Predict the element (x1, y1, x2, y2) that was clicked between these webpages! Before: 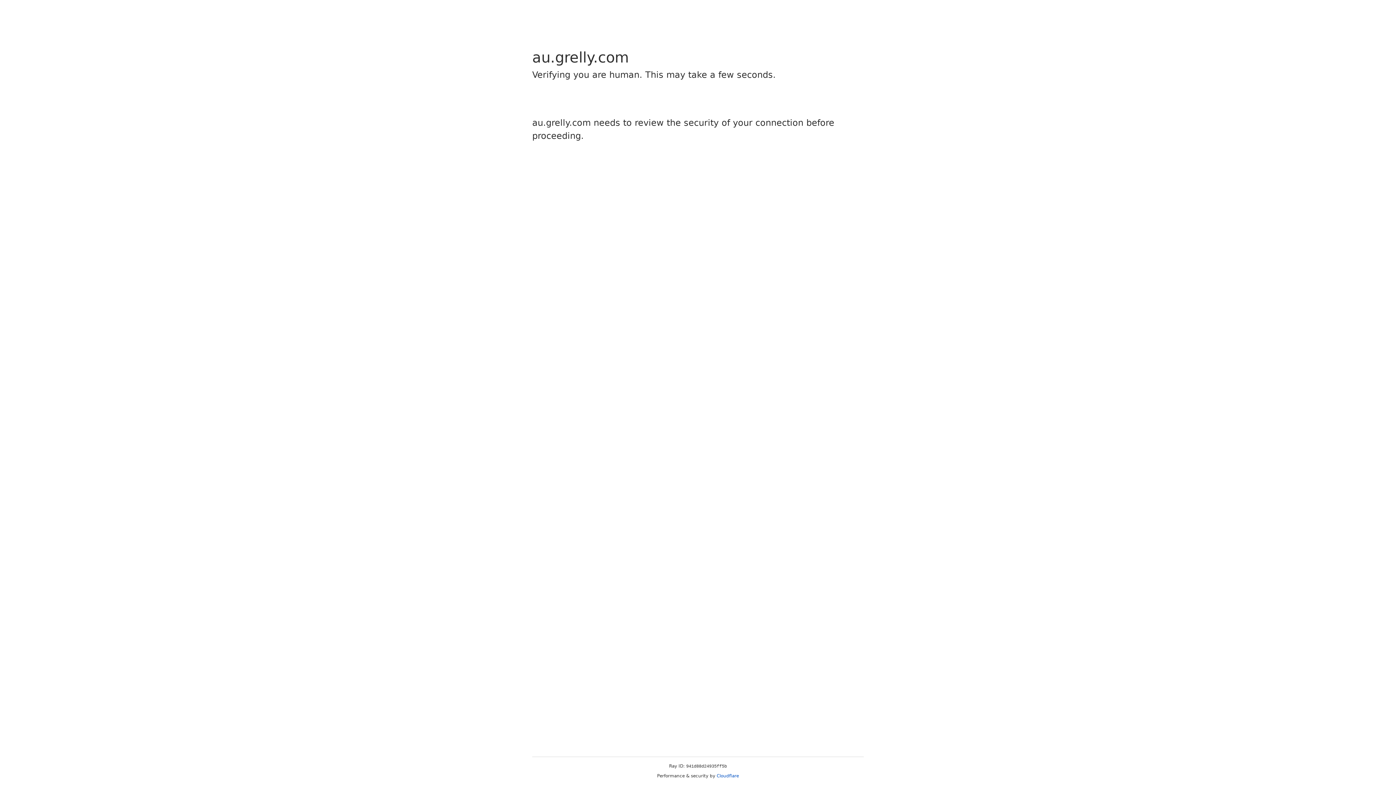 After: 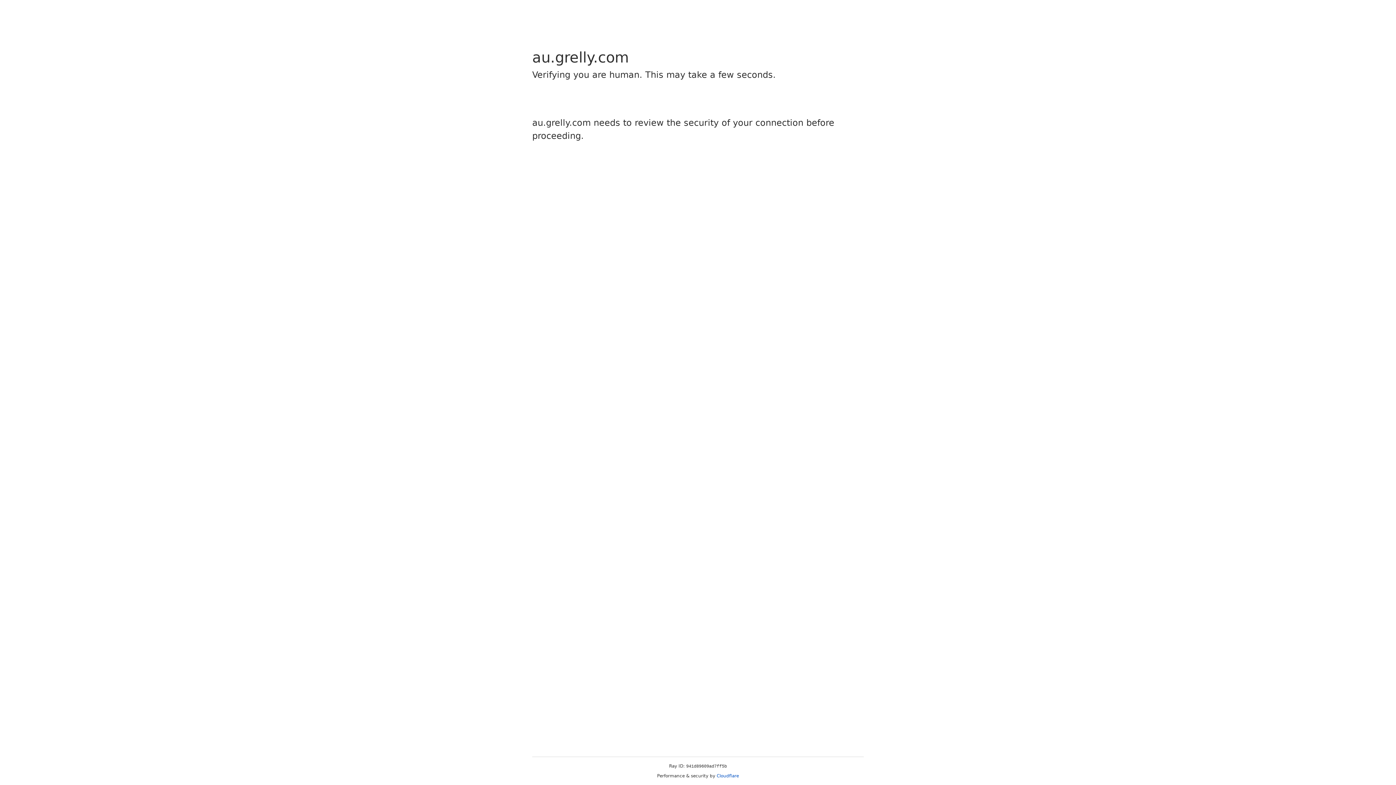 Action: bbox: (716, 773, 739, 778) label: Cloudflare